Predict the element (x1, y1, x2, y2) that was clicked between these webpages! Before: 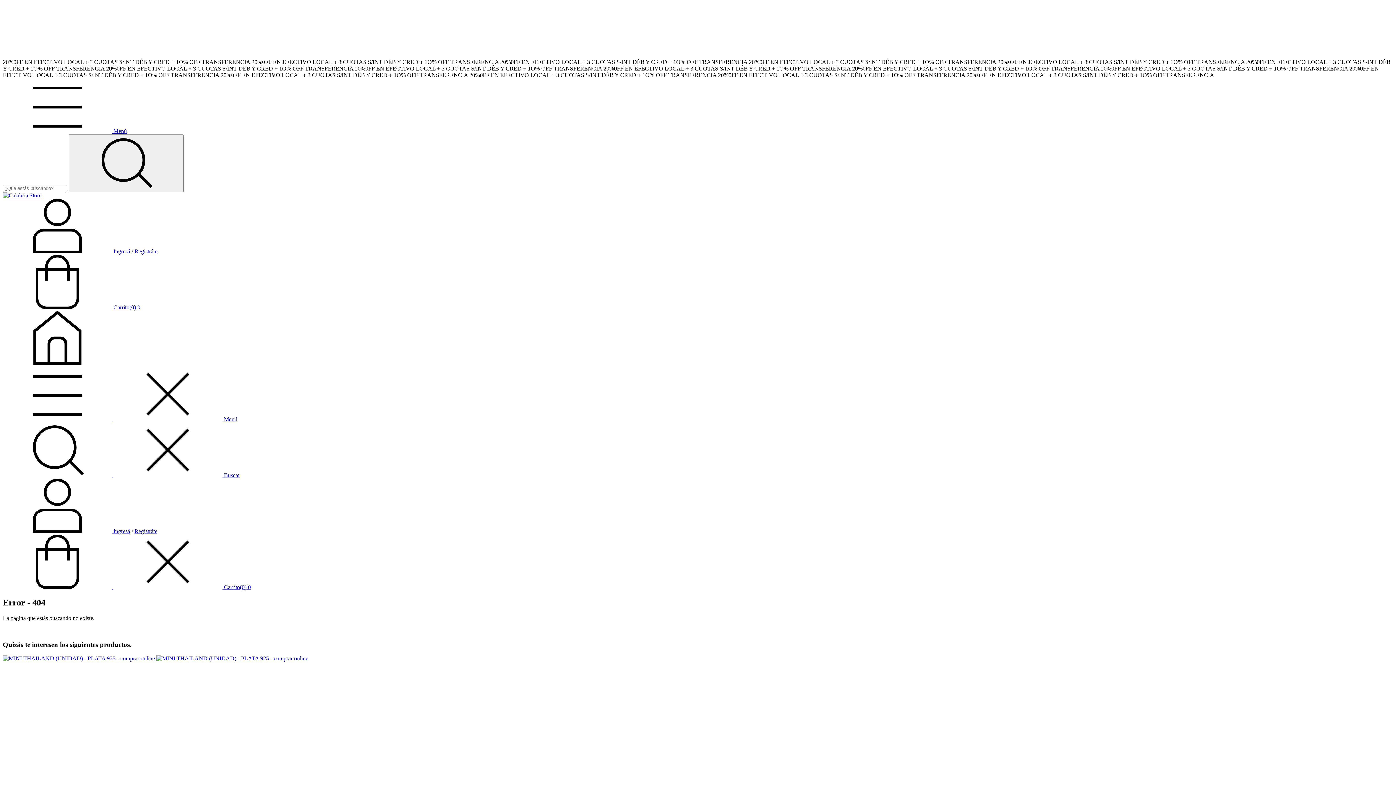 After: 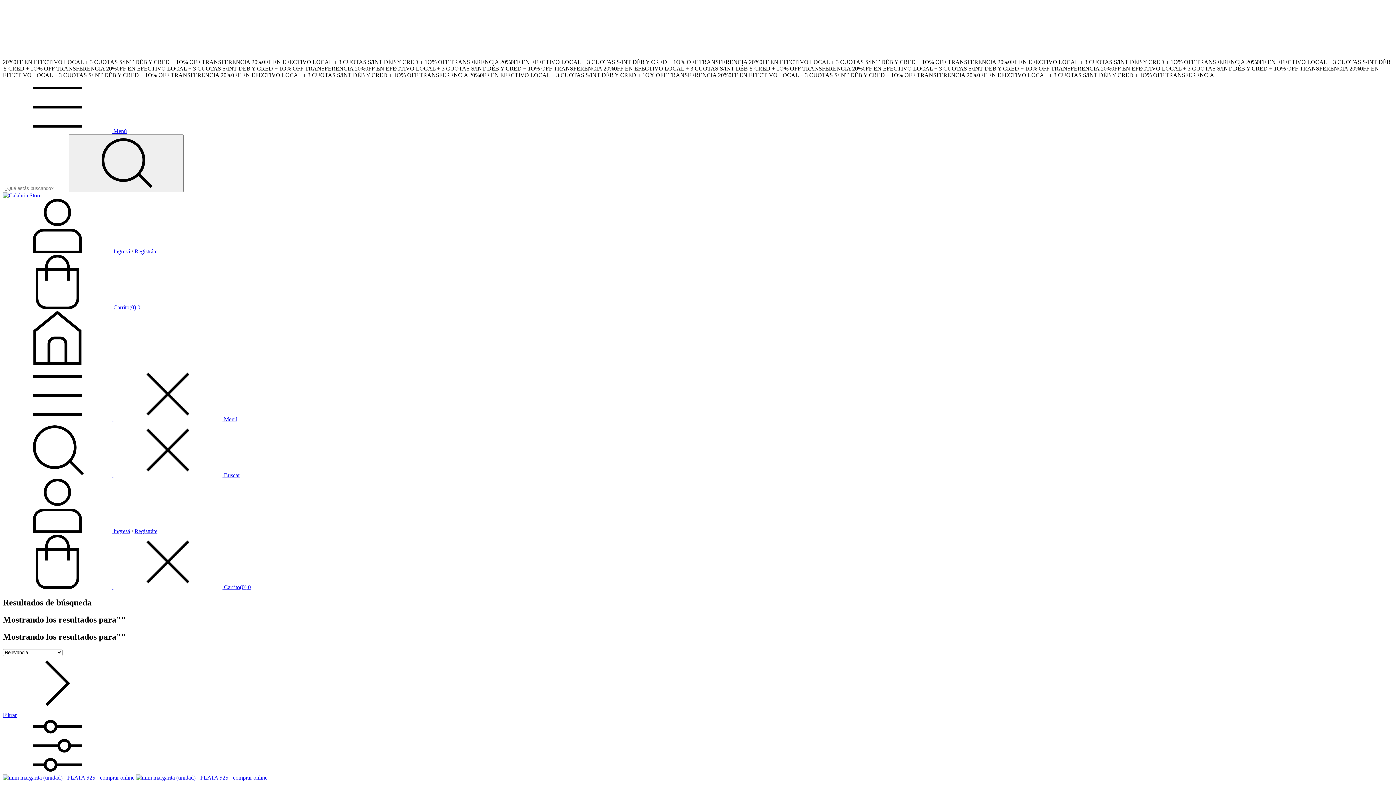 Action: bbox: (68, 134, 183, 192) label: Buscar